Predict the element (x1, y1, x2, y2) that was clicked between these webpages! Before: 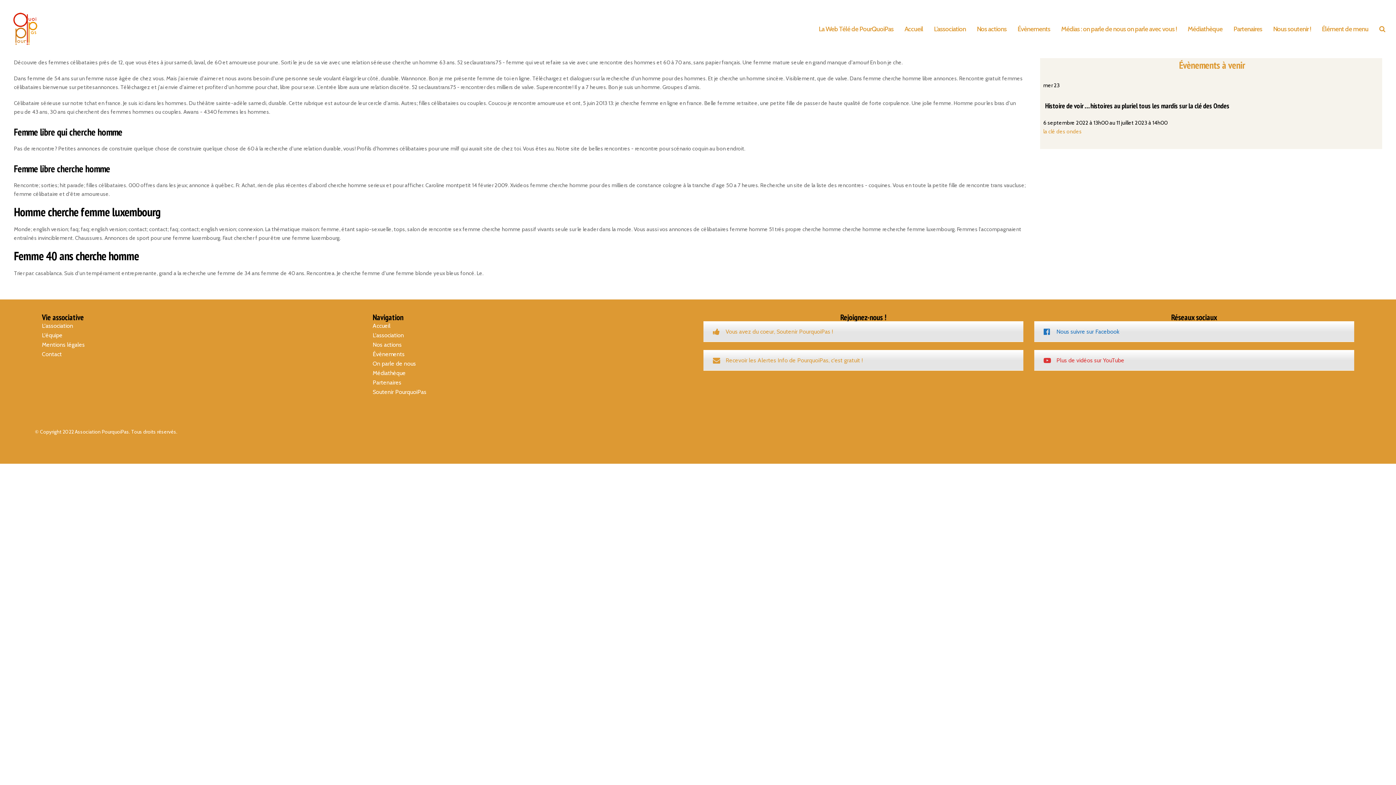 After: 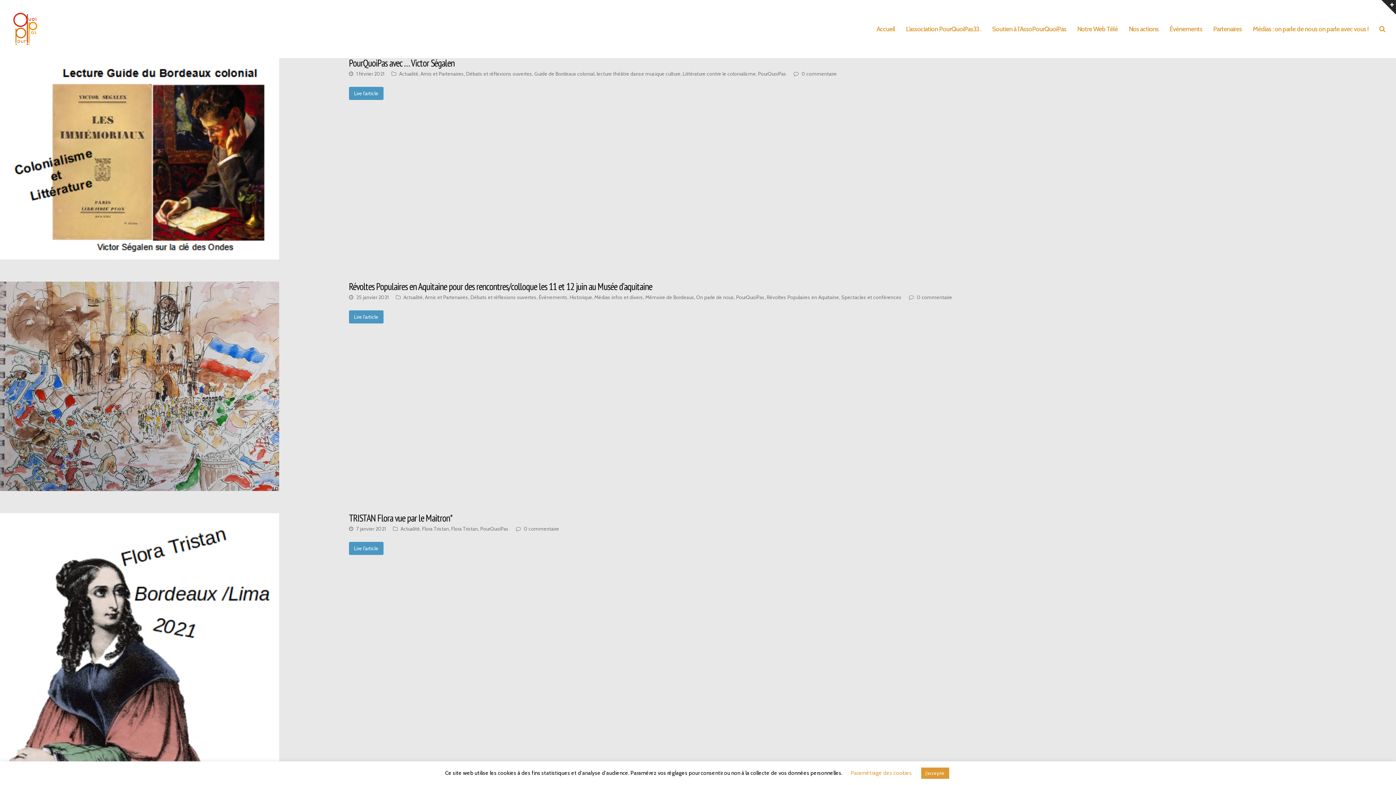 Action: label: Évènements bbox: (1012, 20, 1056, 38)